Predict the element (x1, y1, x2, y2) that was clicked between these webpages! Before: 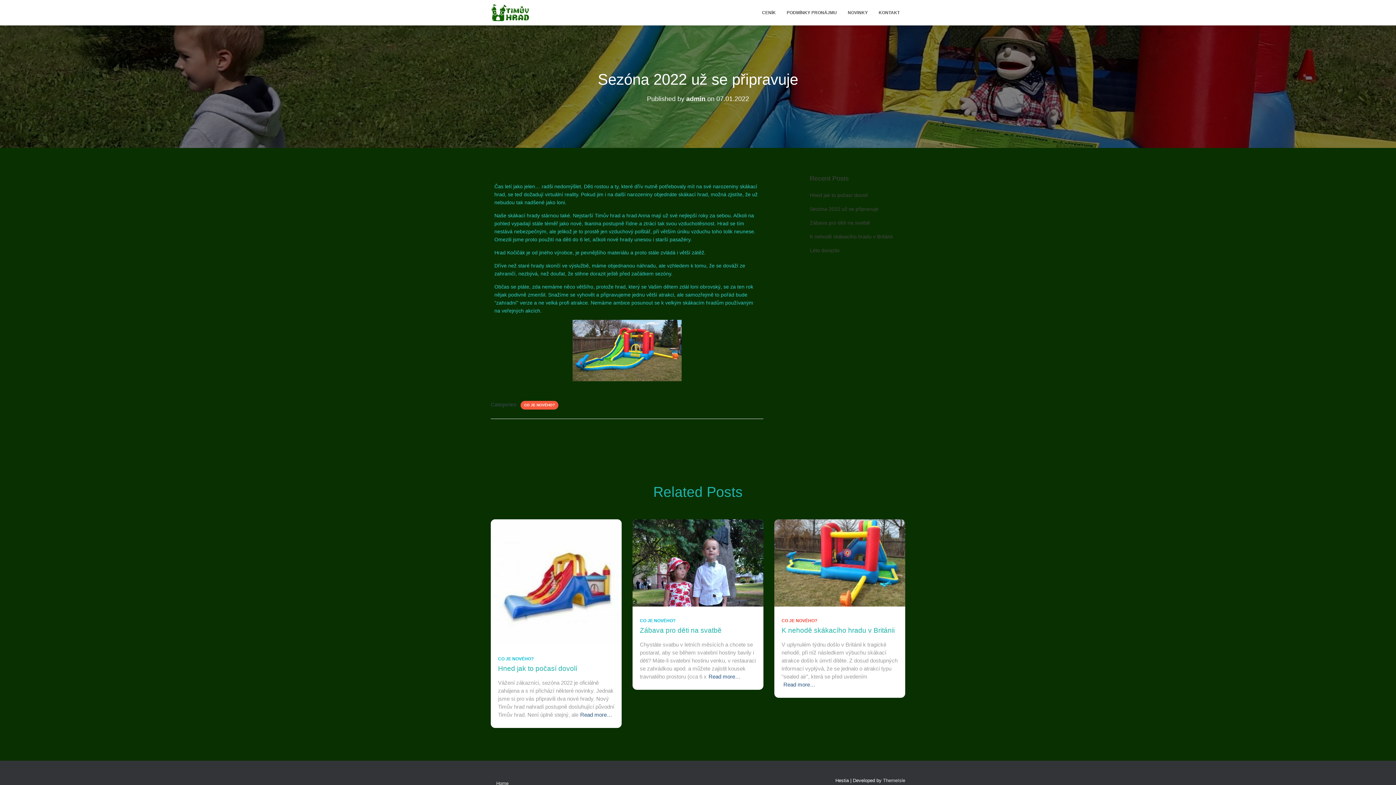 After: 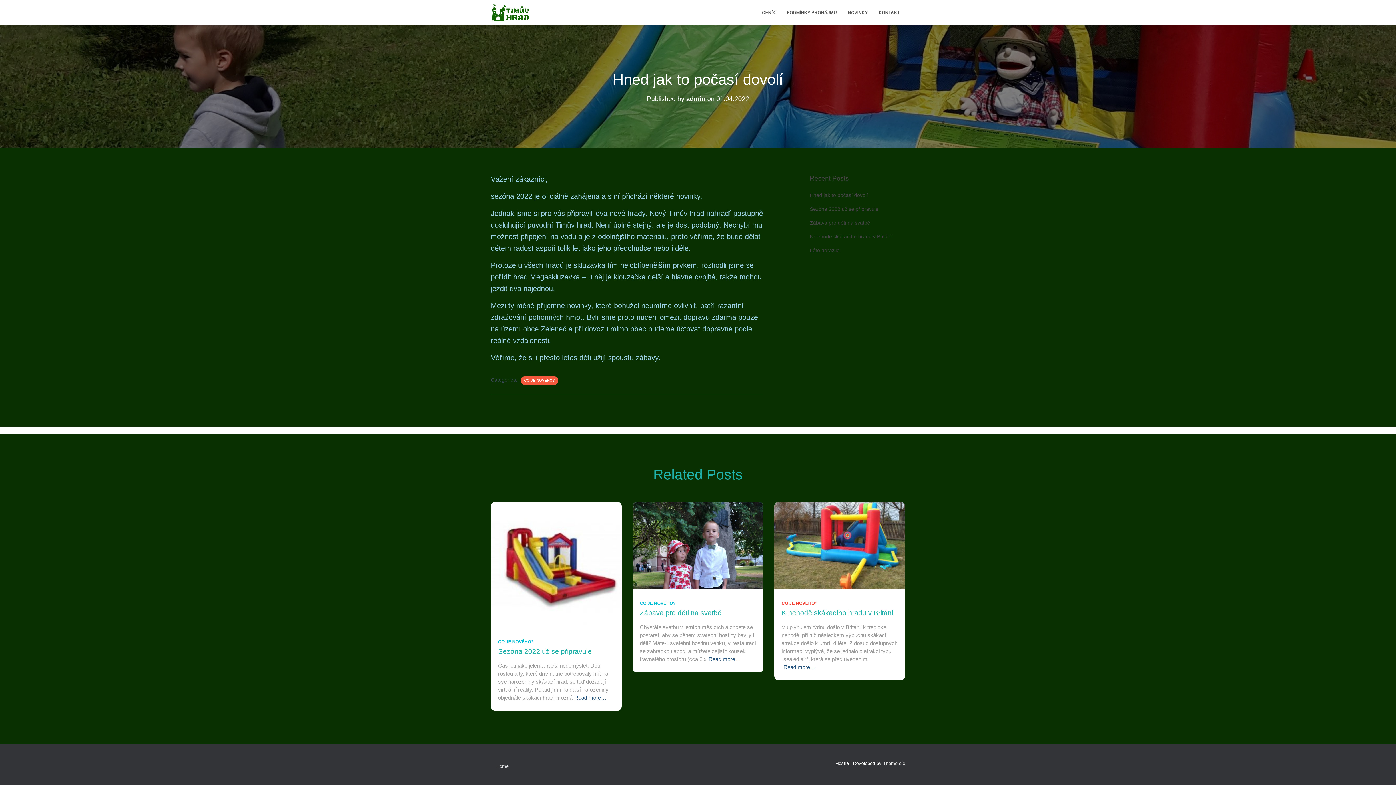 Action: label: Hned jak to počasí dovolí bbox: (810, 192, 868, 198)